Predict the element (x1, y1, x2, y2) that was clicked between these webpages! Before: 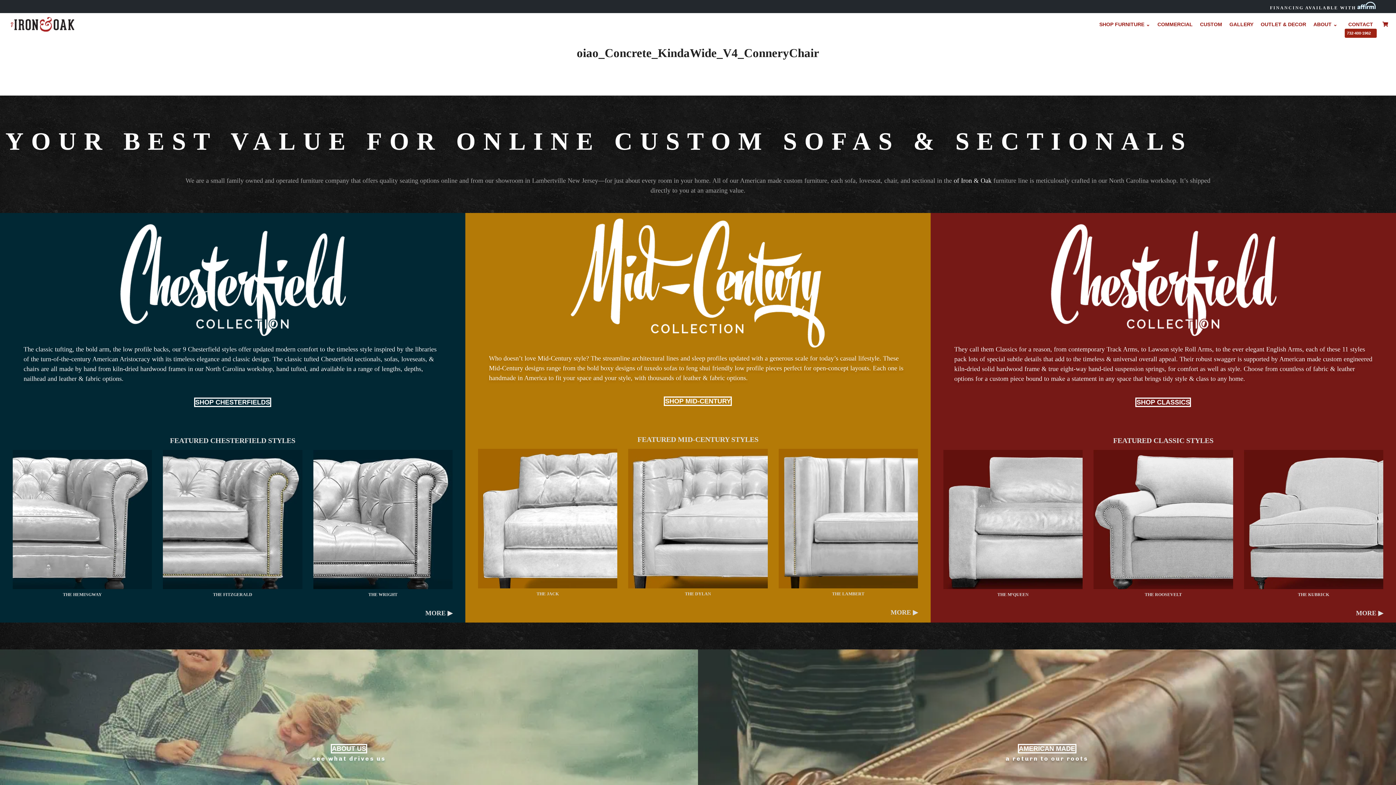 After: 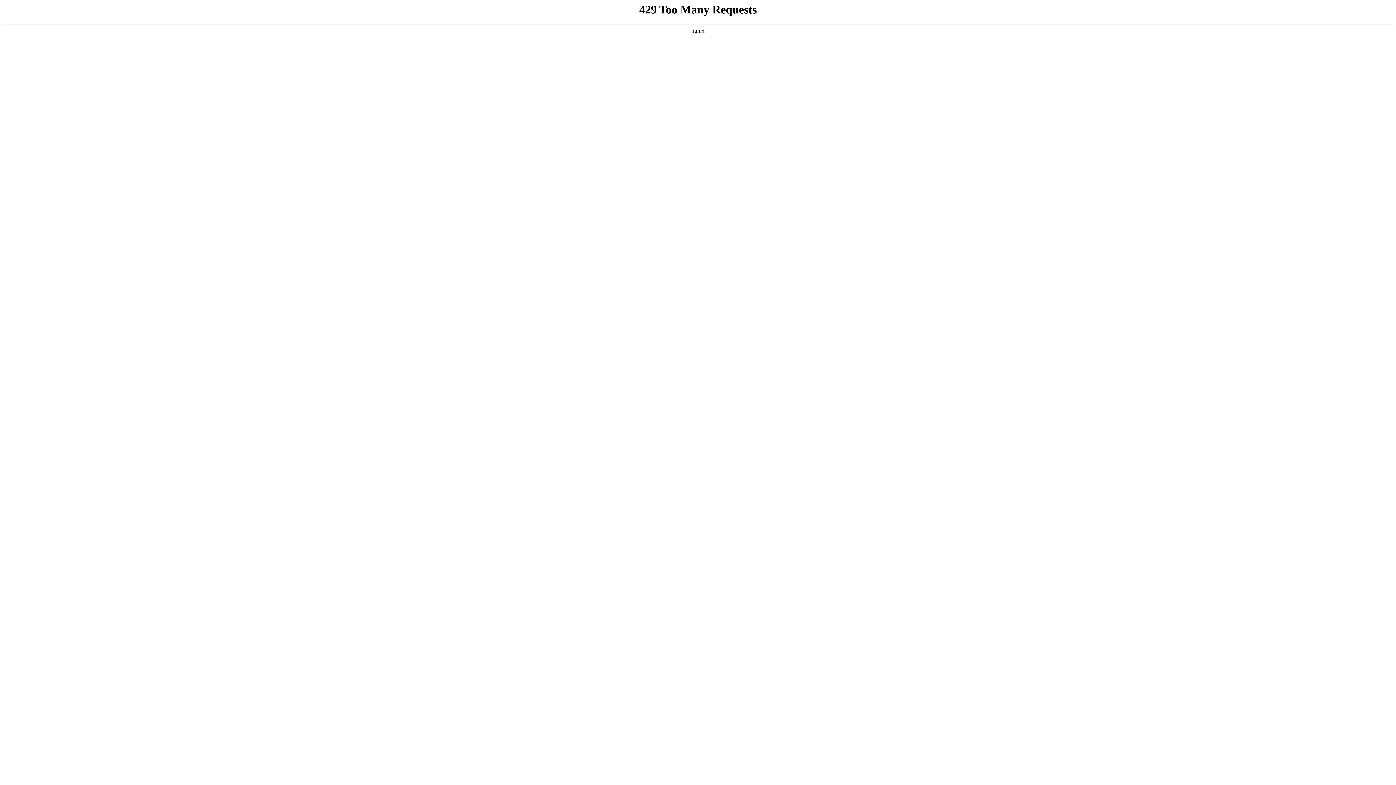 Action: bbox: (1356, 609, 1383, 617) label: MORE ▶